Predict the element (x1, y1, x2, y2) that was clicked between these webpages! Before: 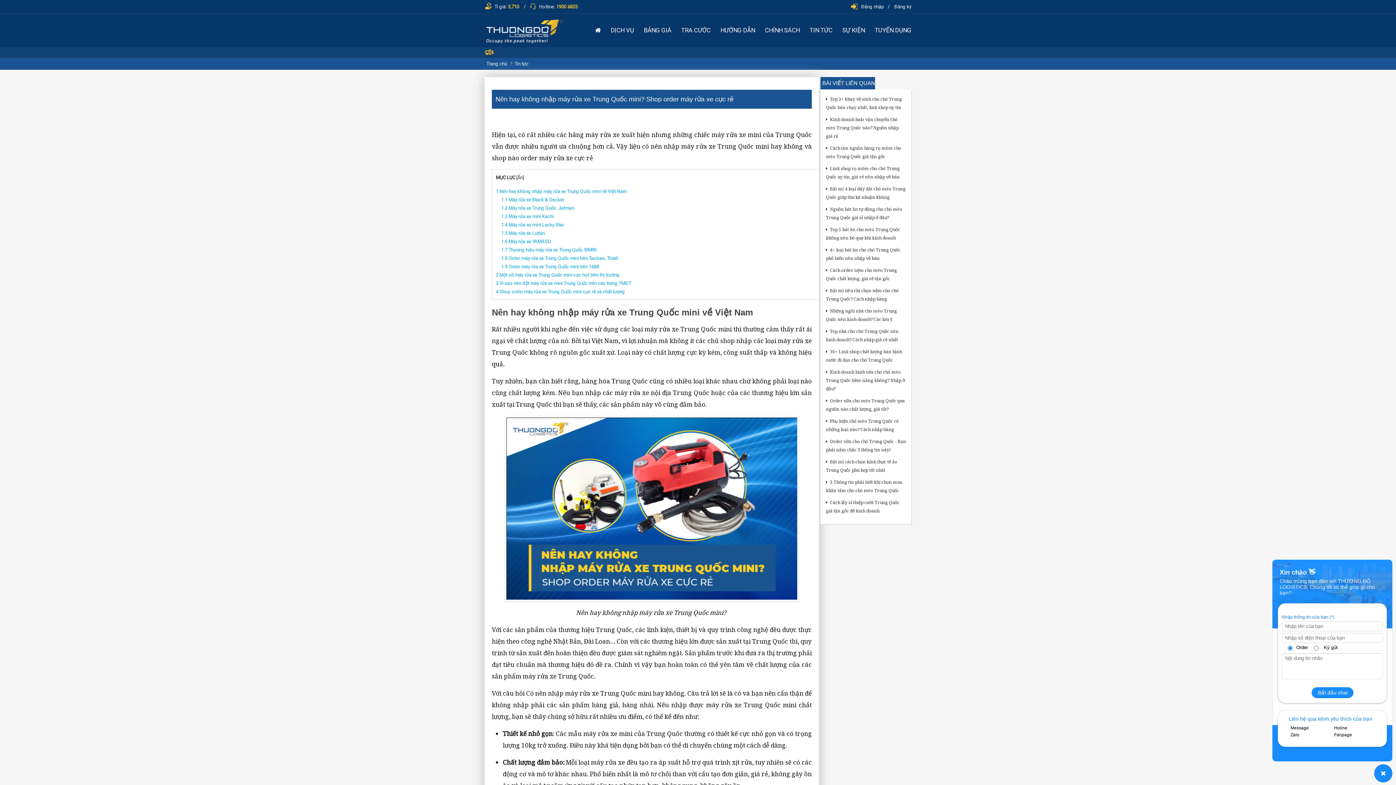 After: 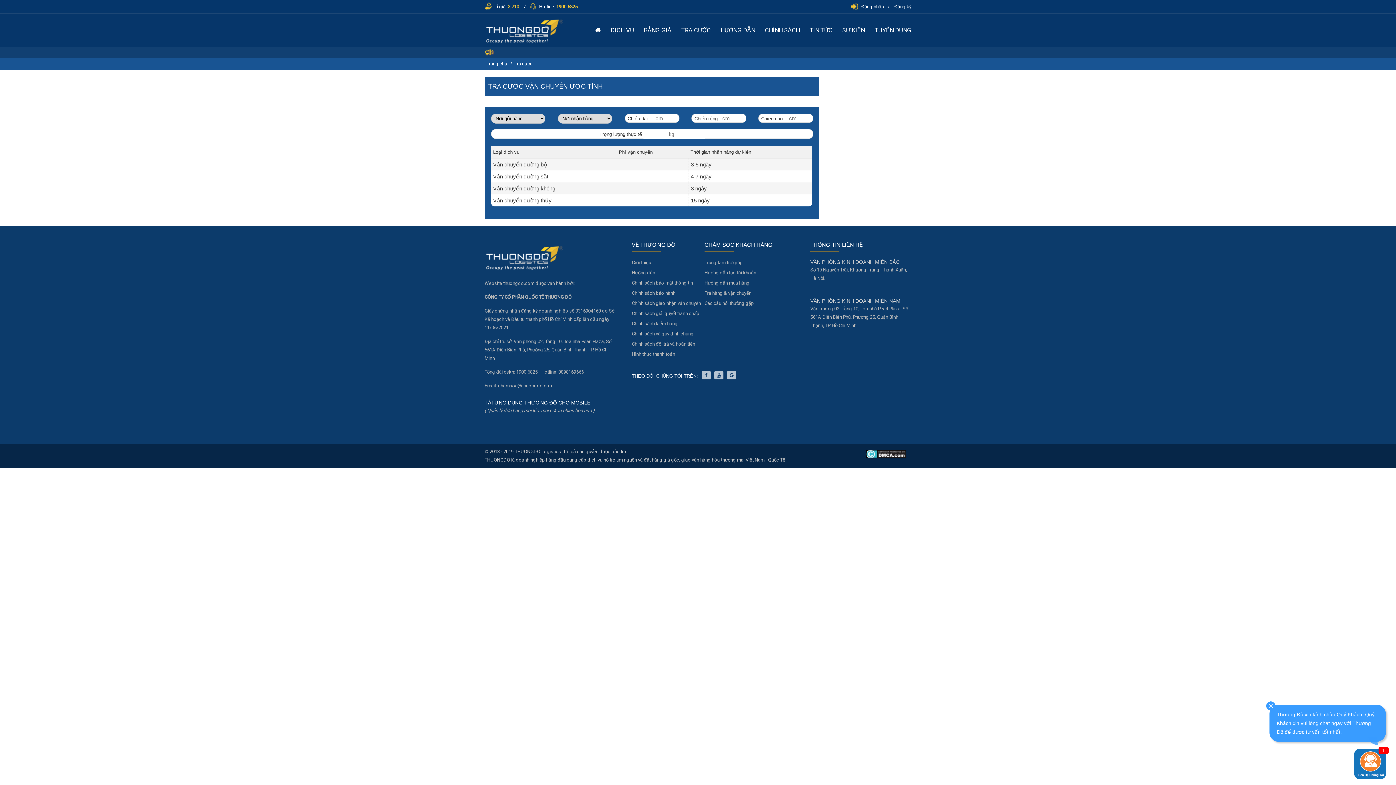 Action: bbox: (671, 22, 710, 38) label: TRA CƯỚC